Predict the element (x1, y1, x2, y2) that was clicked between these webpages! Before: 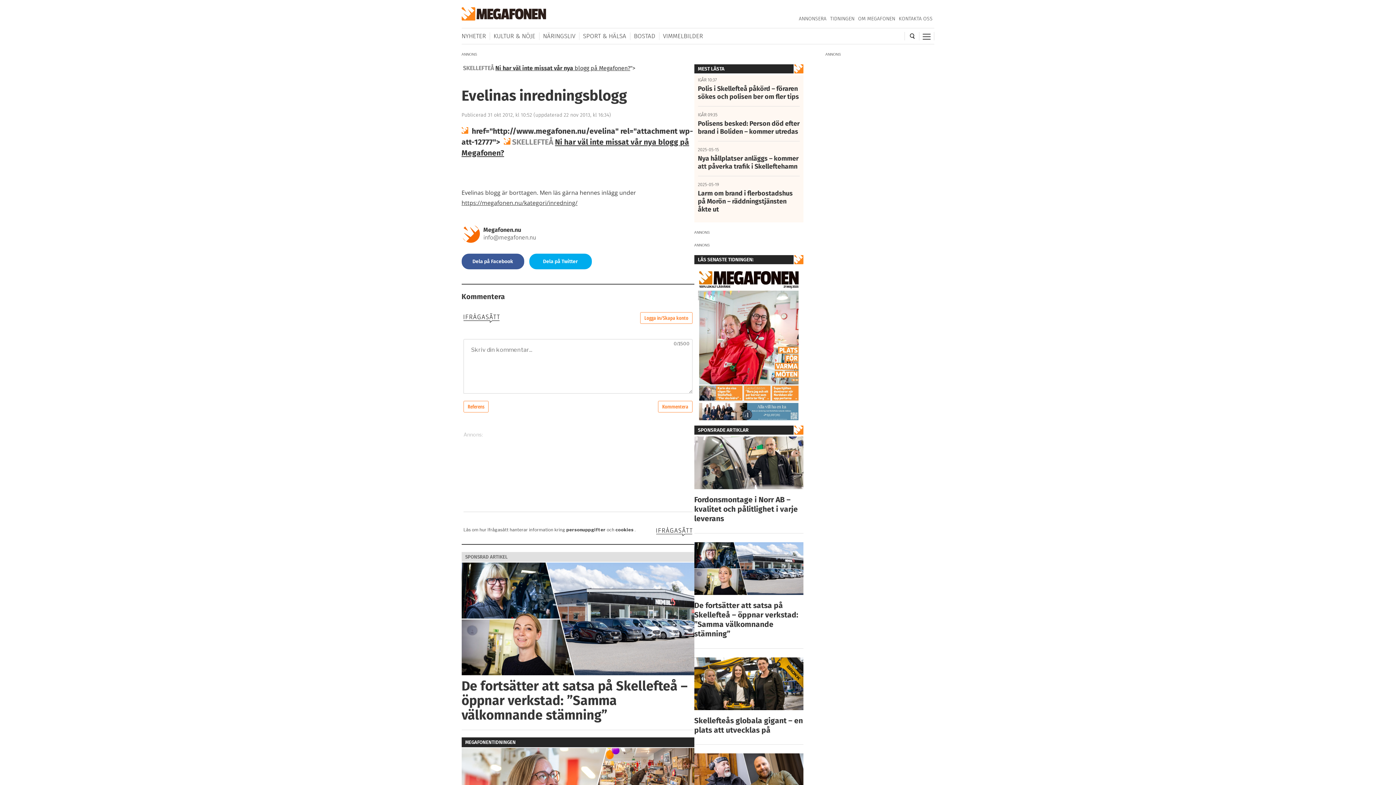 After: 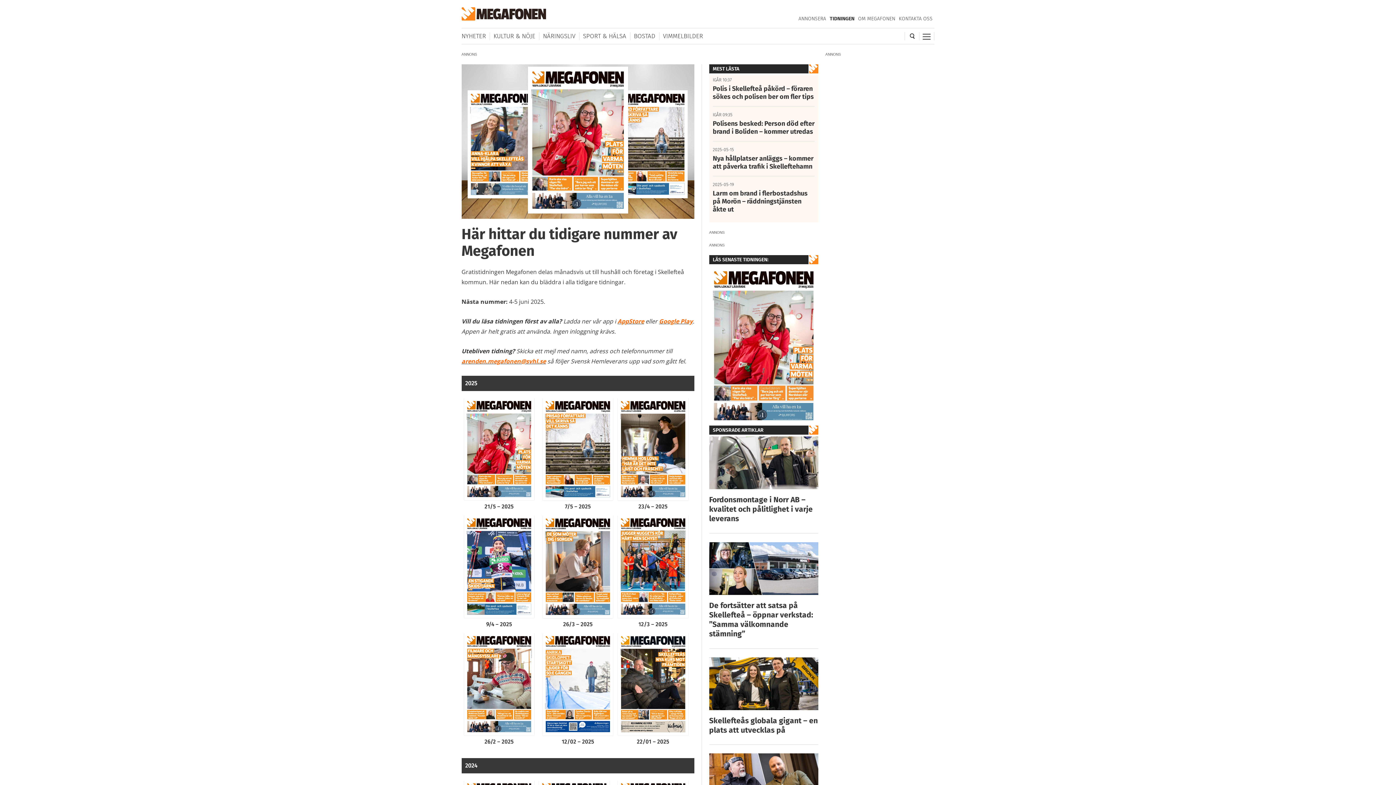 Action: bbox: (828, 15, 856, 21) label: TIDNINGEN